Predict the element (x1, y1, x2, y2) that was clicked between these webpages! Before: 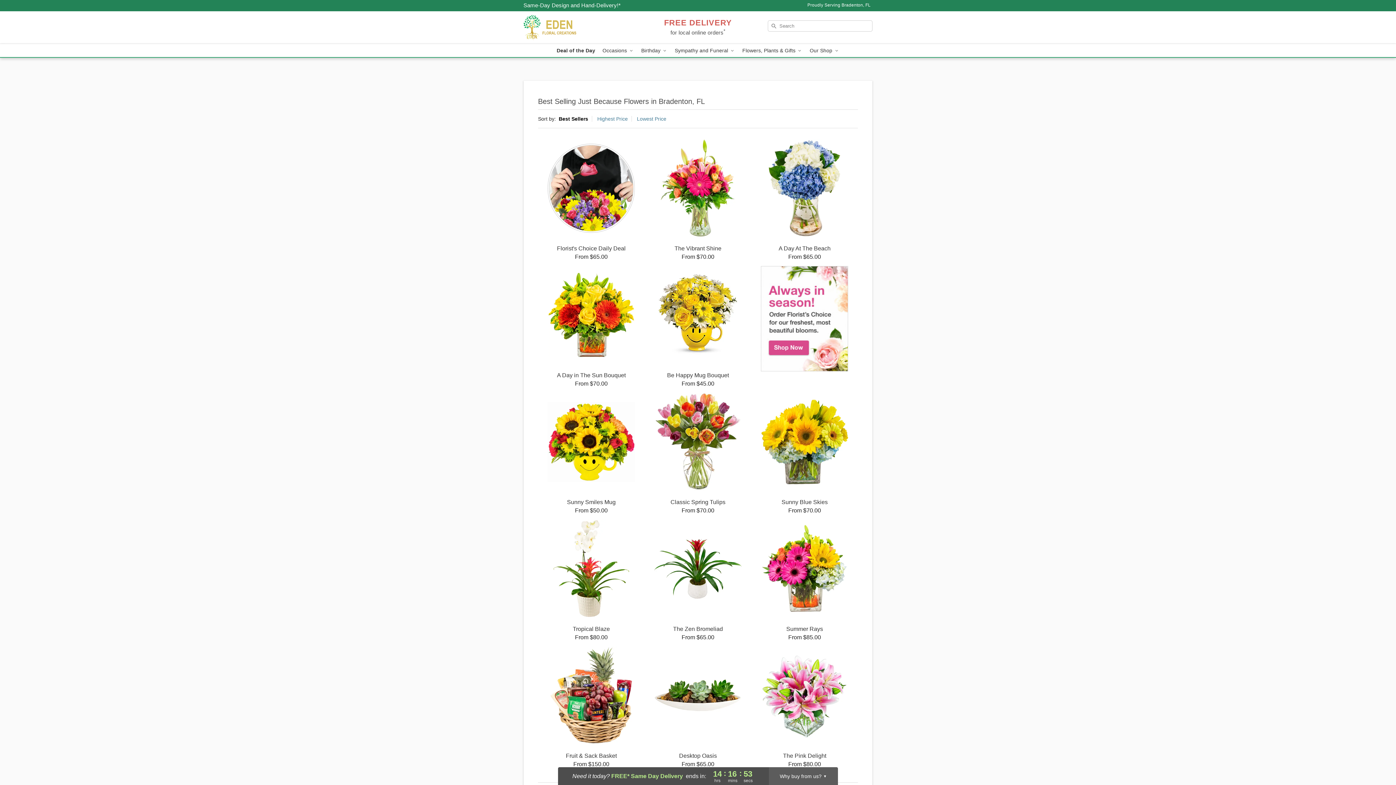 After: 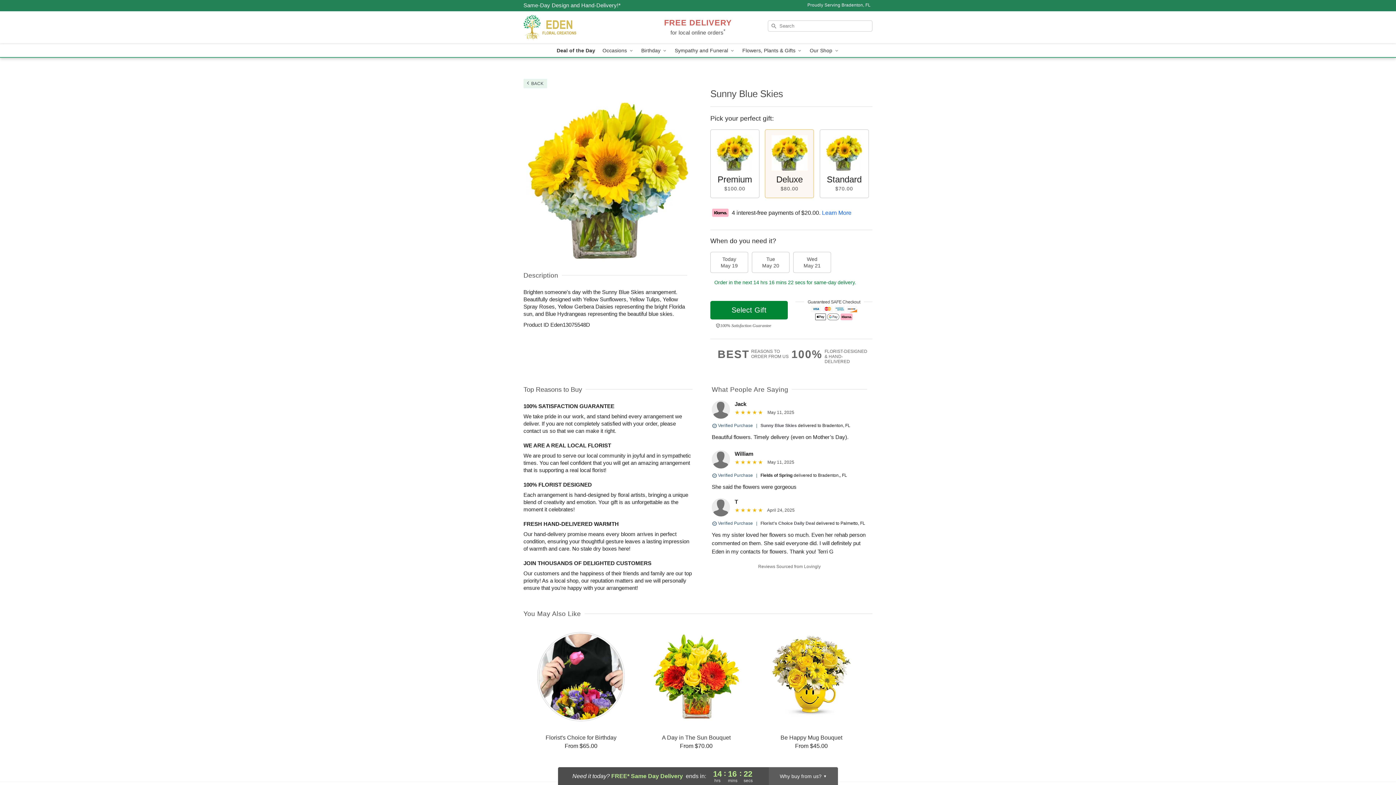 Action: label: Sunny Blue Skies

From $70.00 bbox: (751, 393, 858, 514)